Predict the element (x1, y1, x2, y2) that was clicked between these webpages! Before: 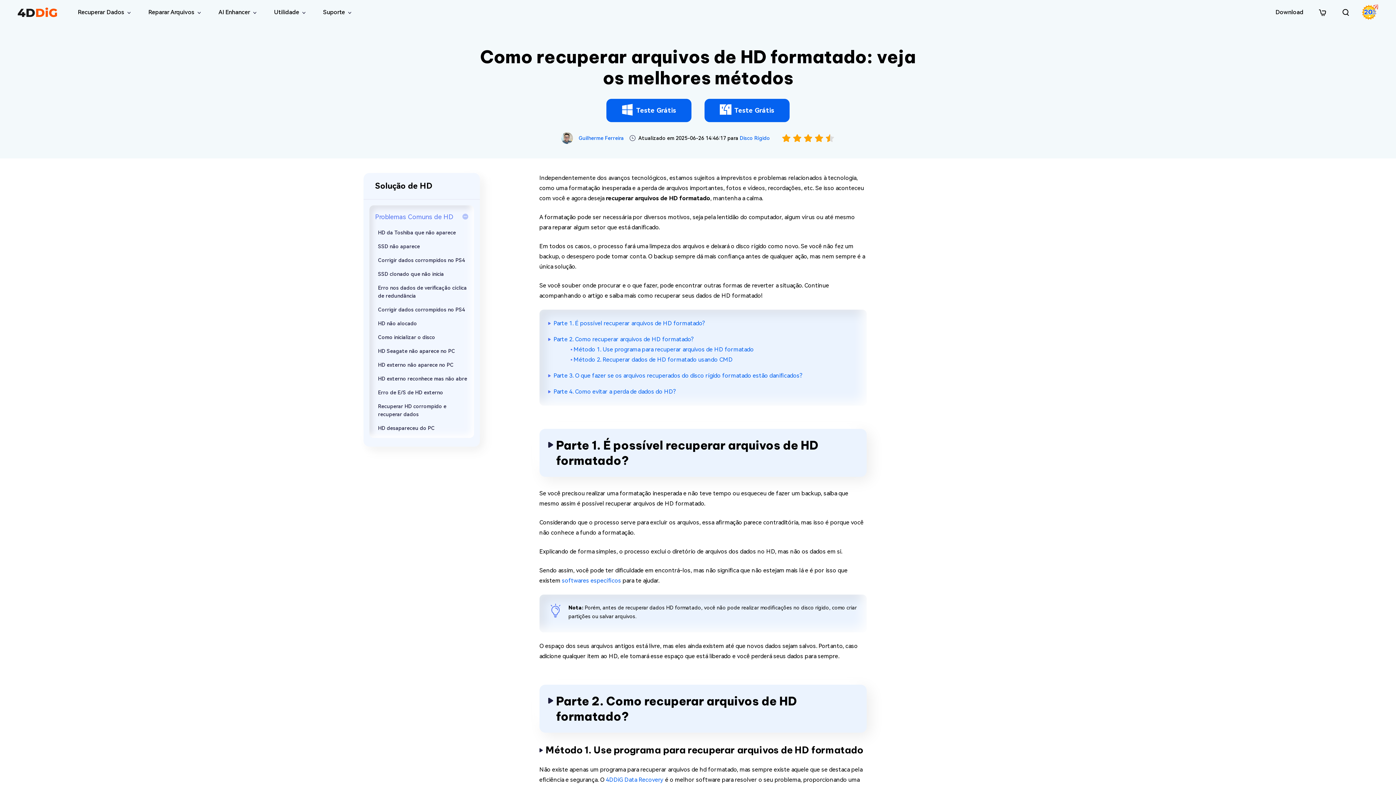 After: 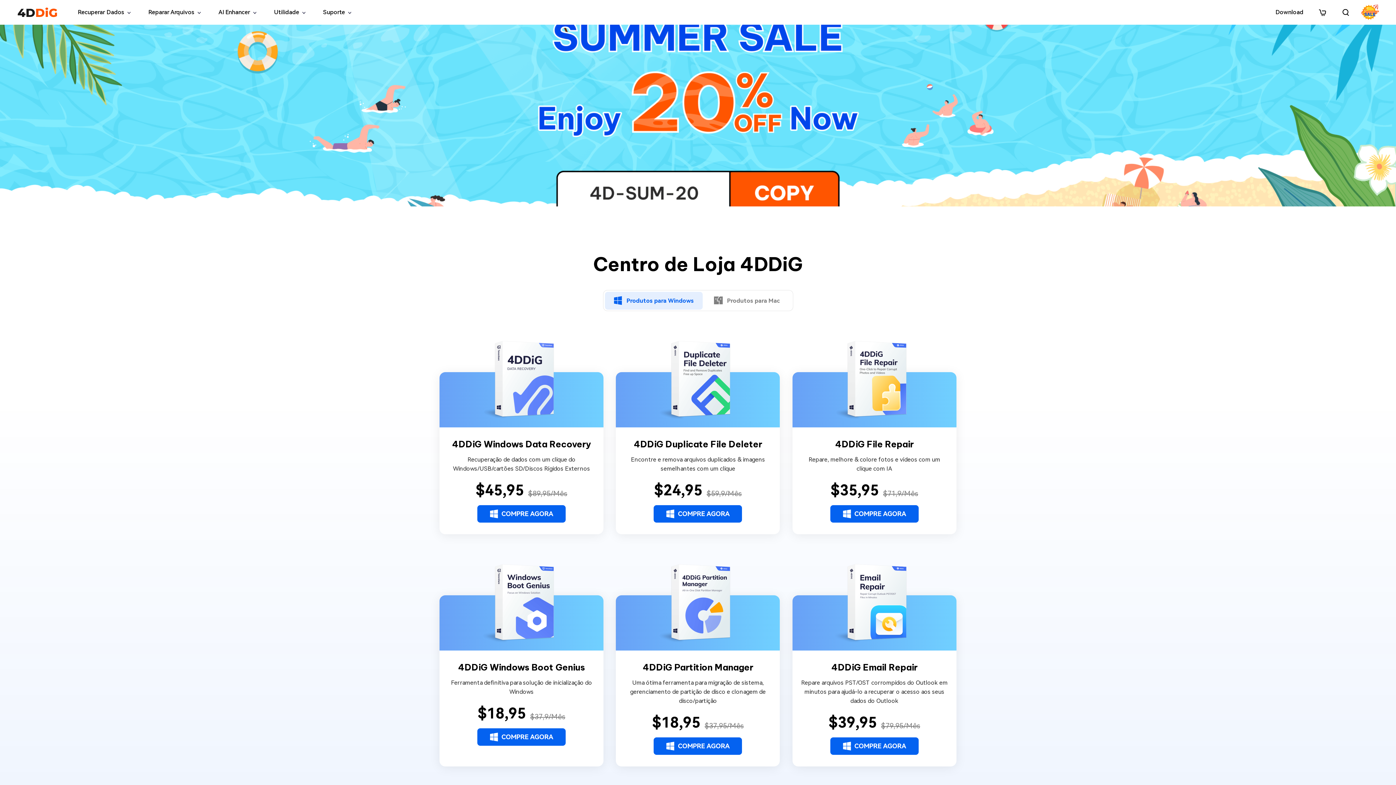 Action: bbox: (1318, 8, 1327, 15)